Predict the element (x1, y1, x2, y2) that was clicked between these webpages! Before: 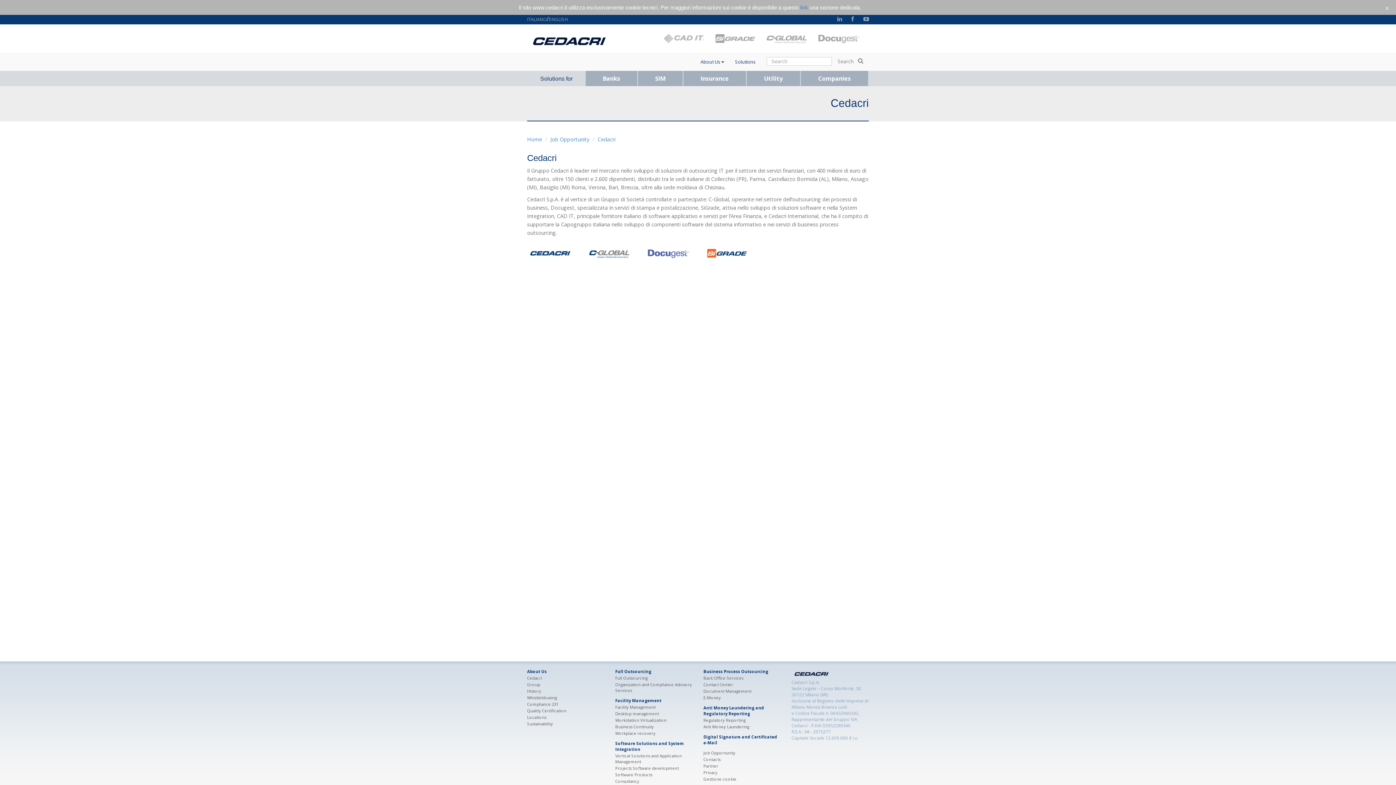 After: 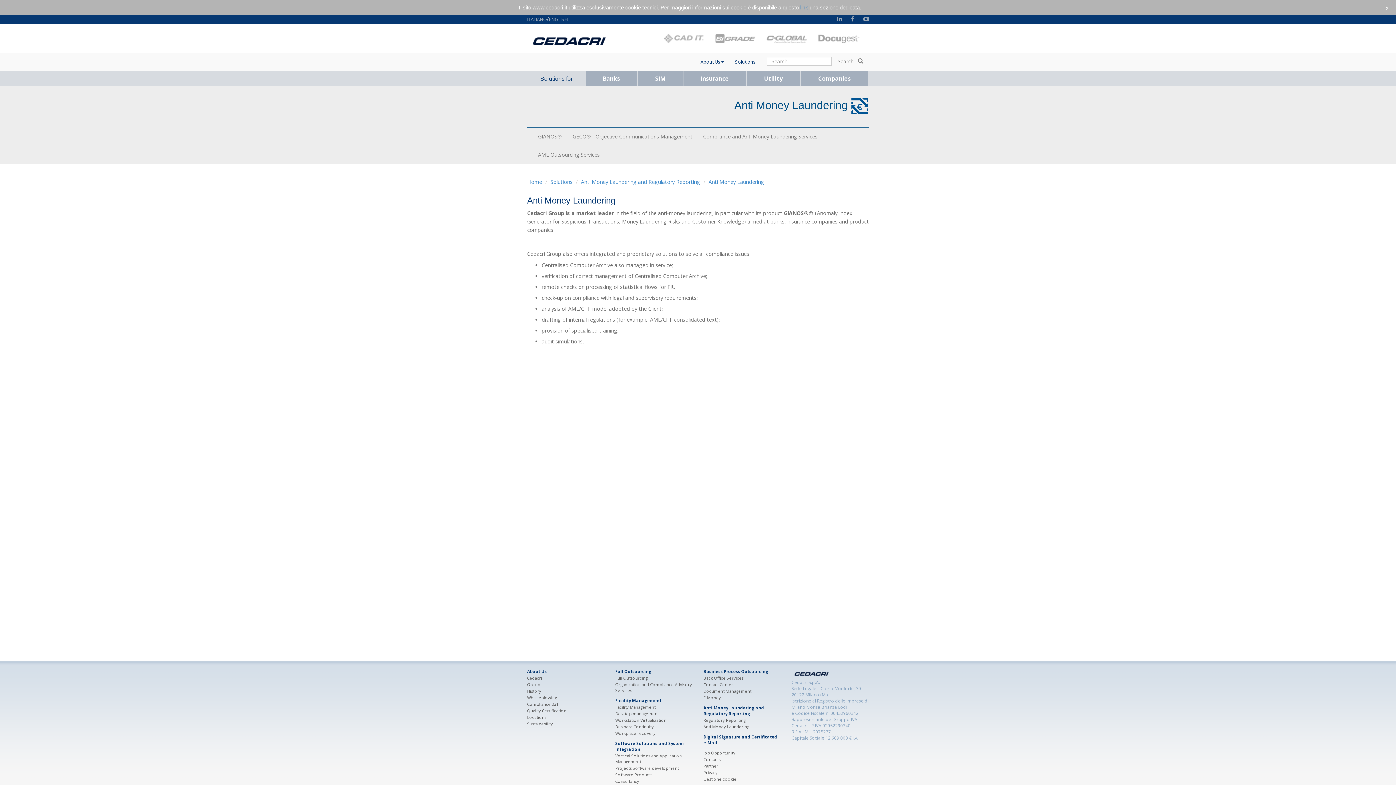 Action: bbox: (703, 724, 749, 729) label: Anti Money Laundering